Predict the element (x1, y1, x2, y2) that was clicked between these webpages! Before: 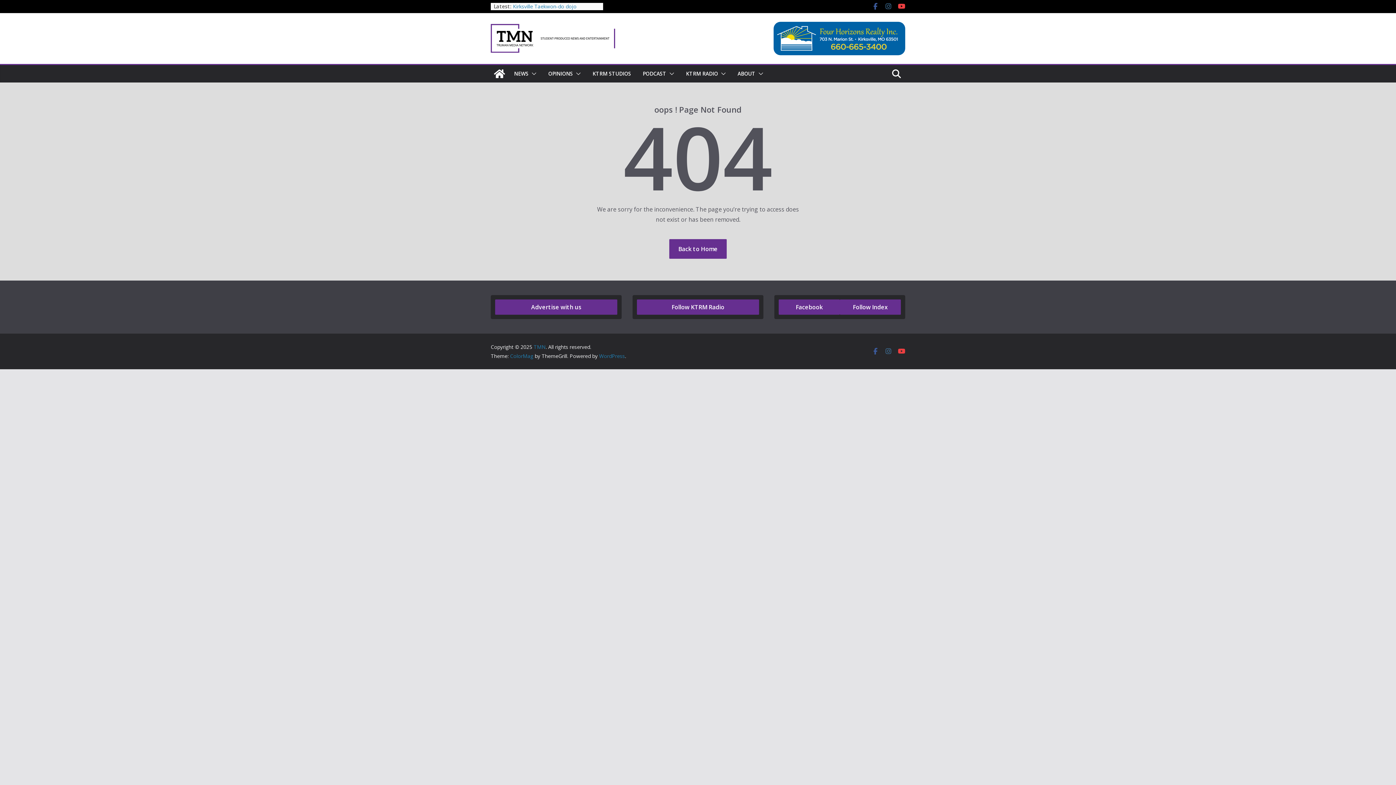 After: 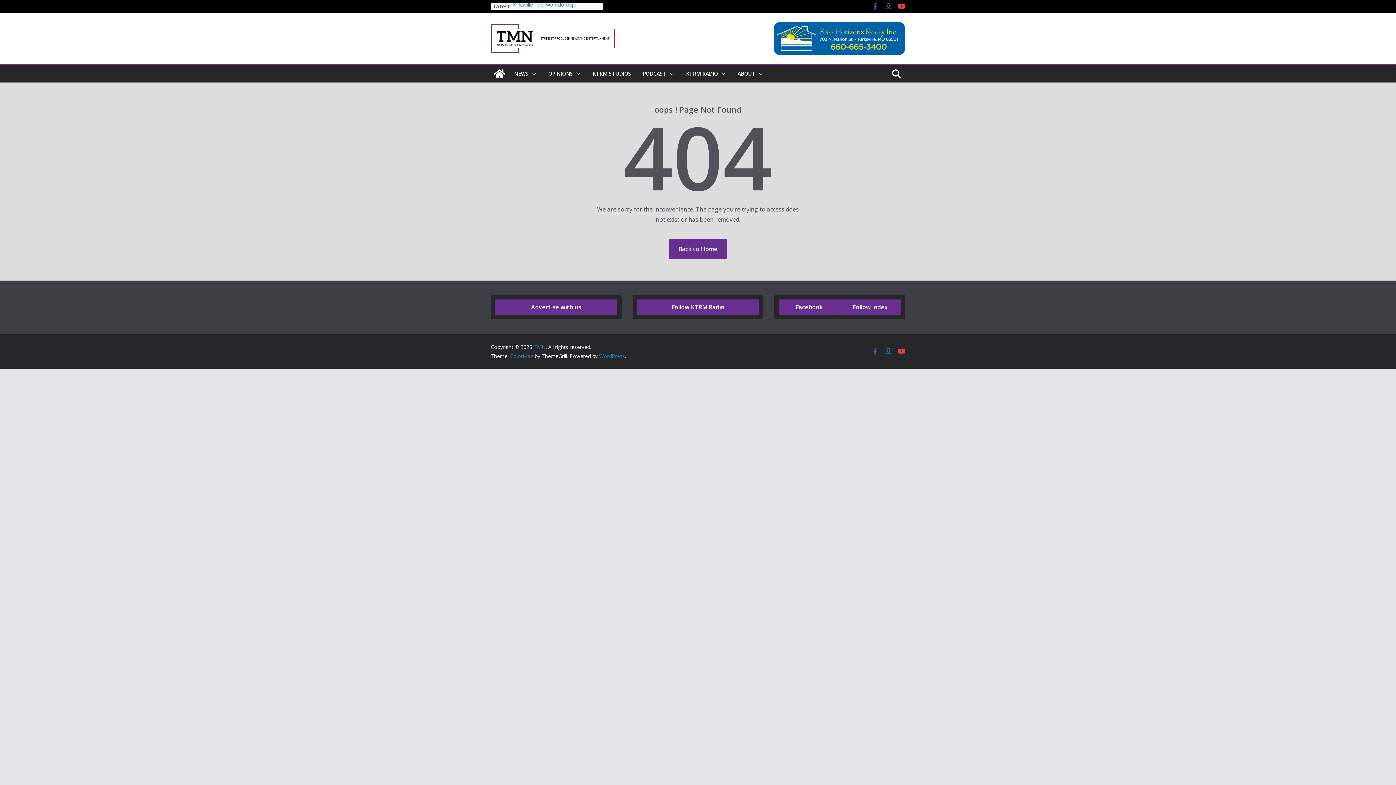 Action: bbox: (885, 347, 892, 355)